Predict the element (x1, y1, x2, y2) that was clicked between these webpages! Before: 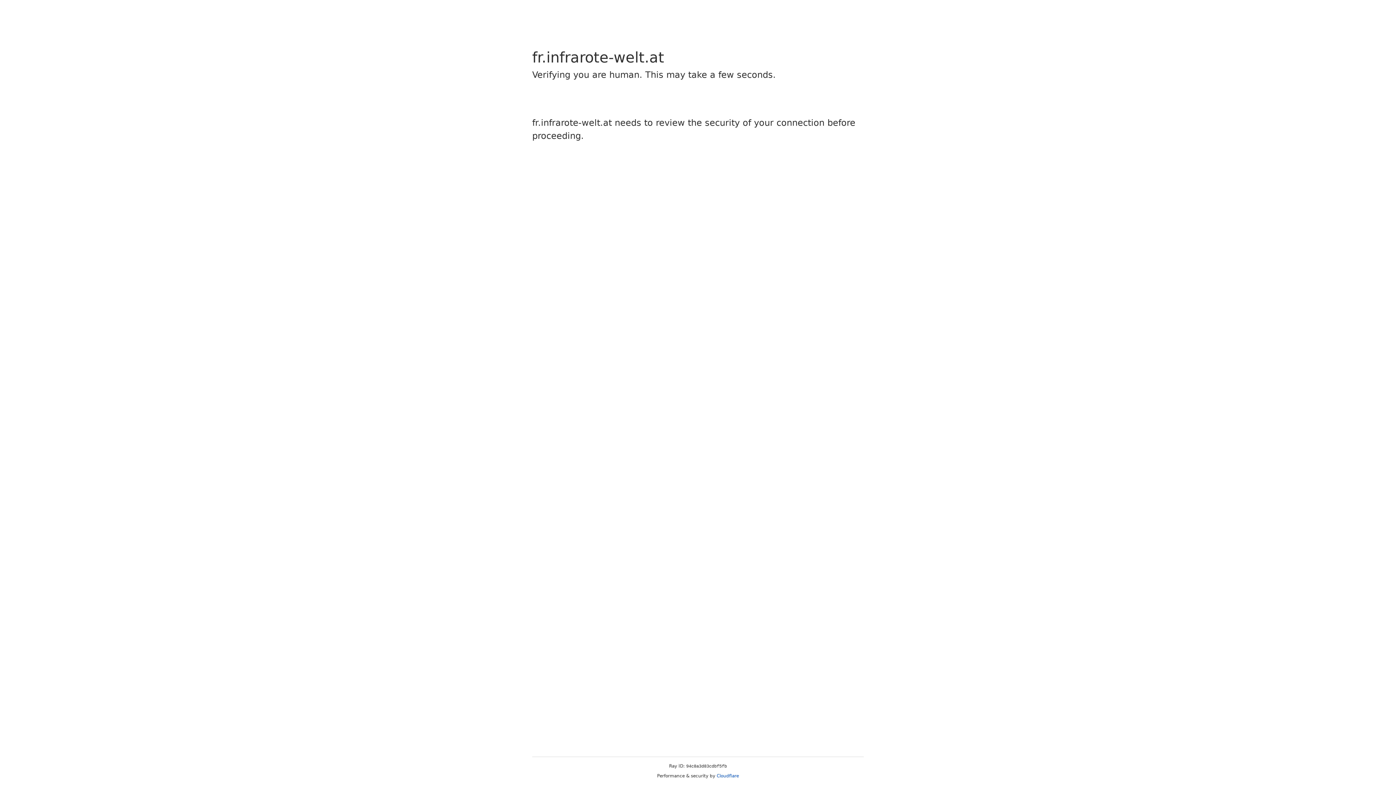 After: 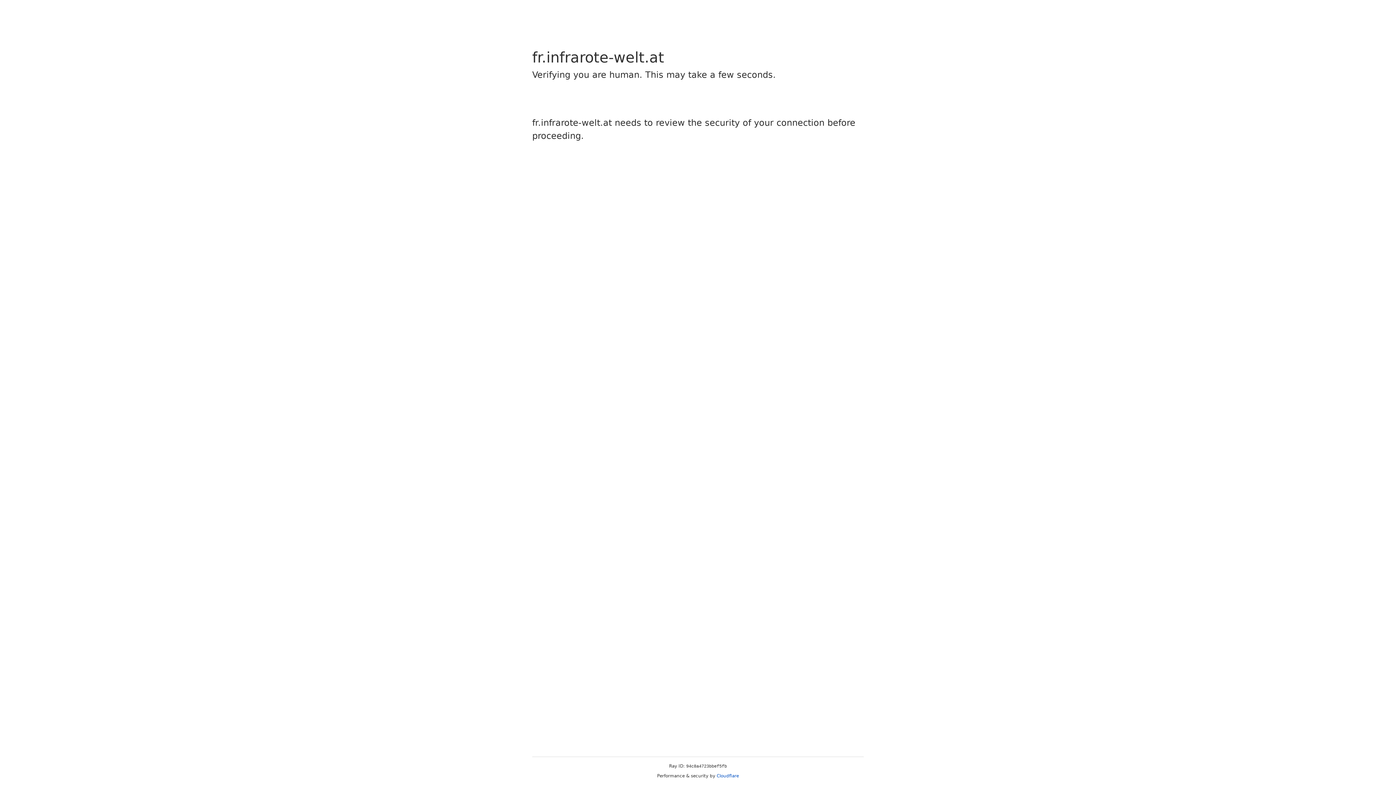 Action: bbox: (716, 773, 739, 778) label: Cloudflare